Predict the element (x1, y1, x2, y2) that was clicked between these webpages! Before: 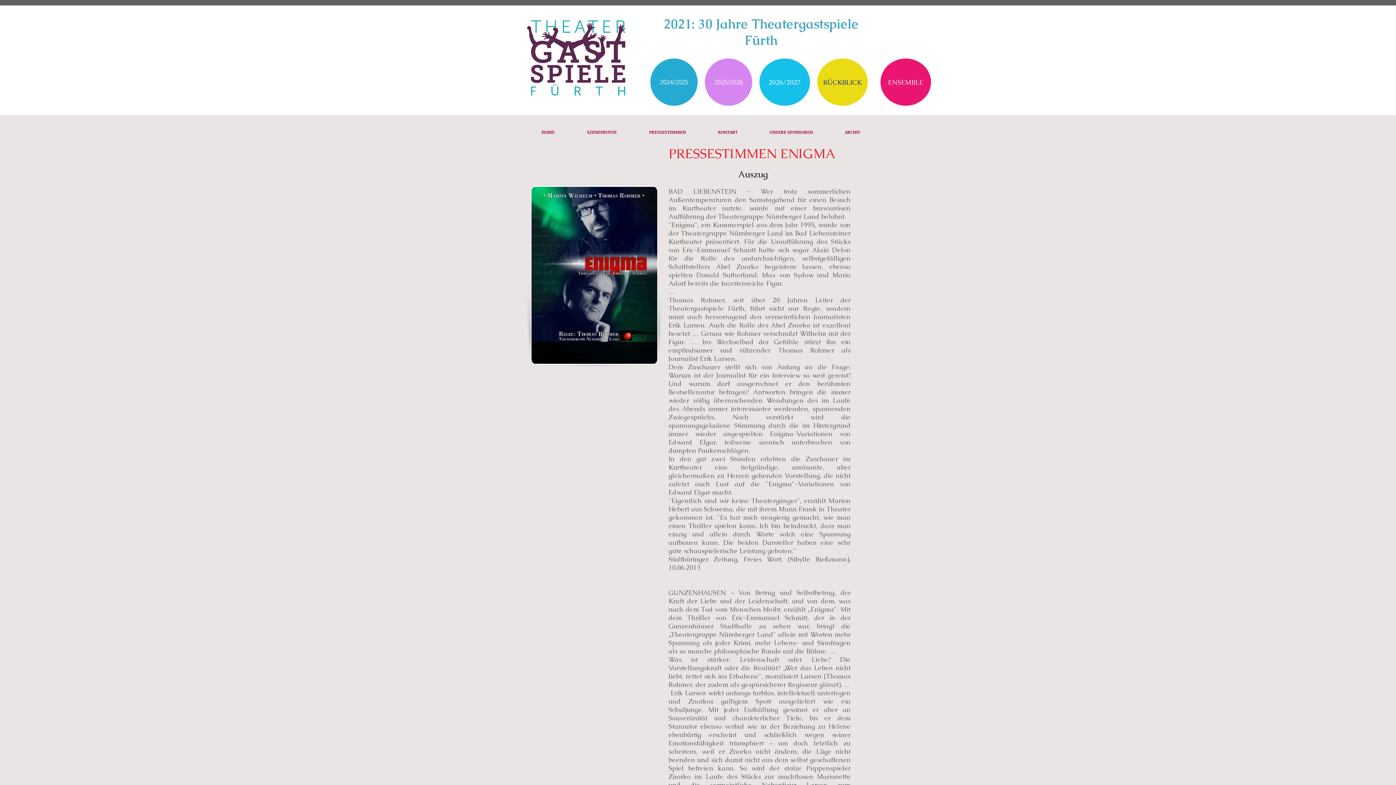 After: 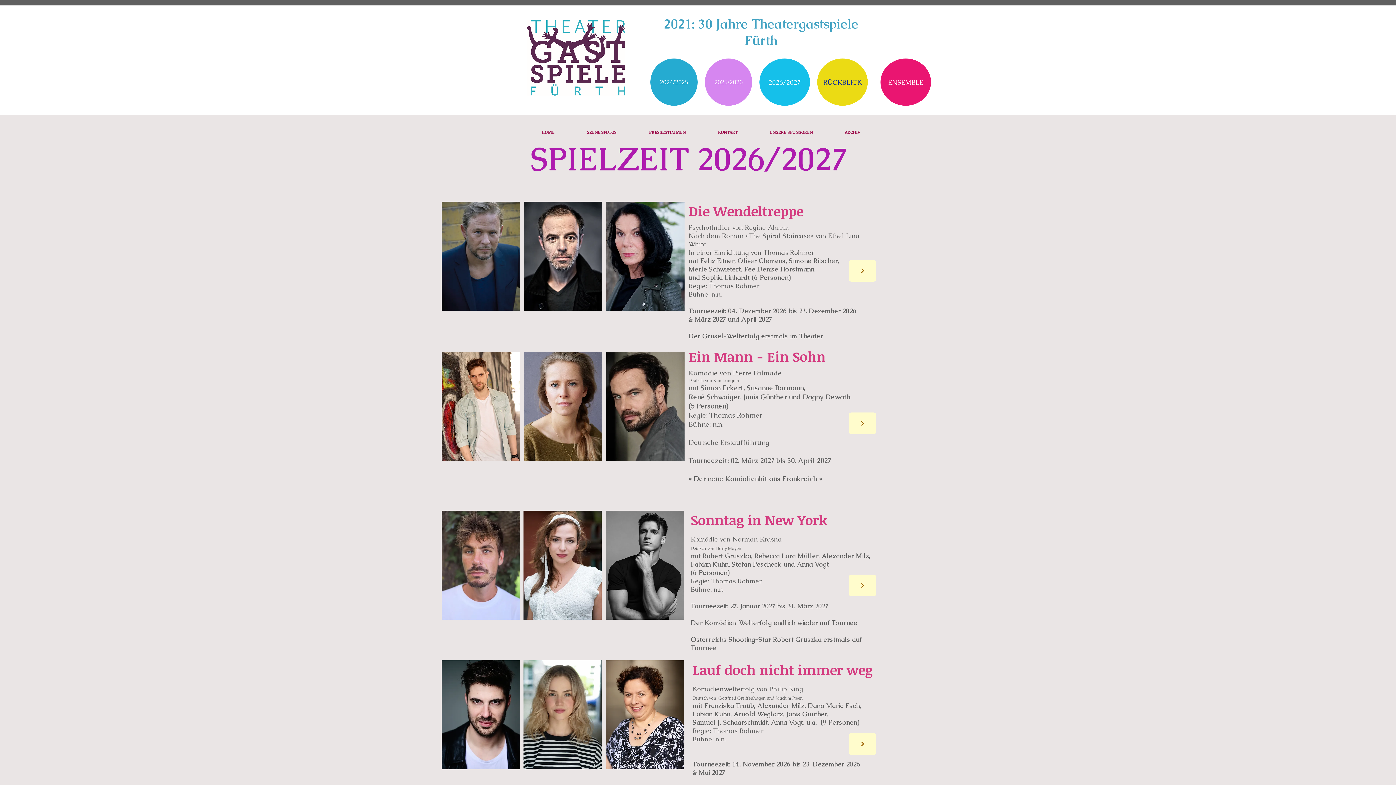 Action: label: 2026/2027 bbox: (759, 58, 810, 105)